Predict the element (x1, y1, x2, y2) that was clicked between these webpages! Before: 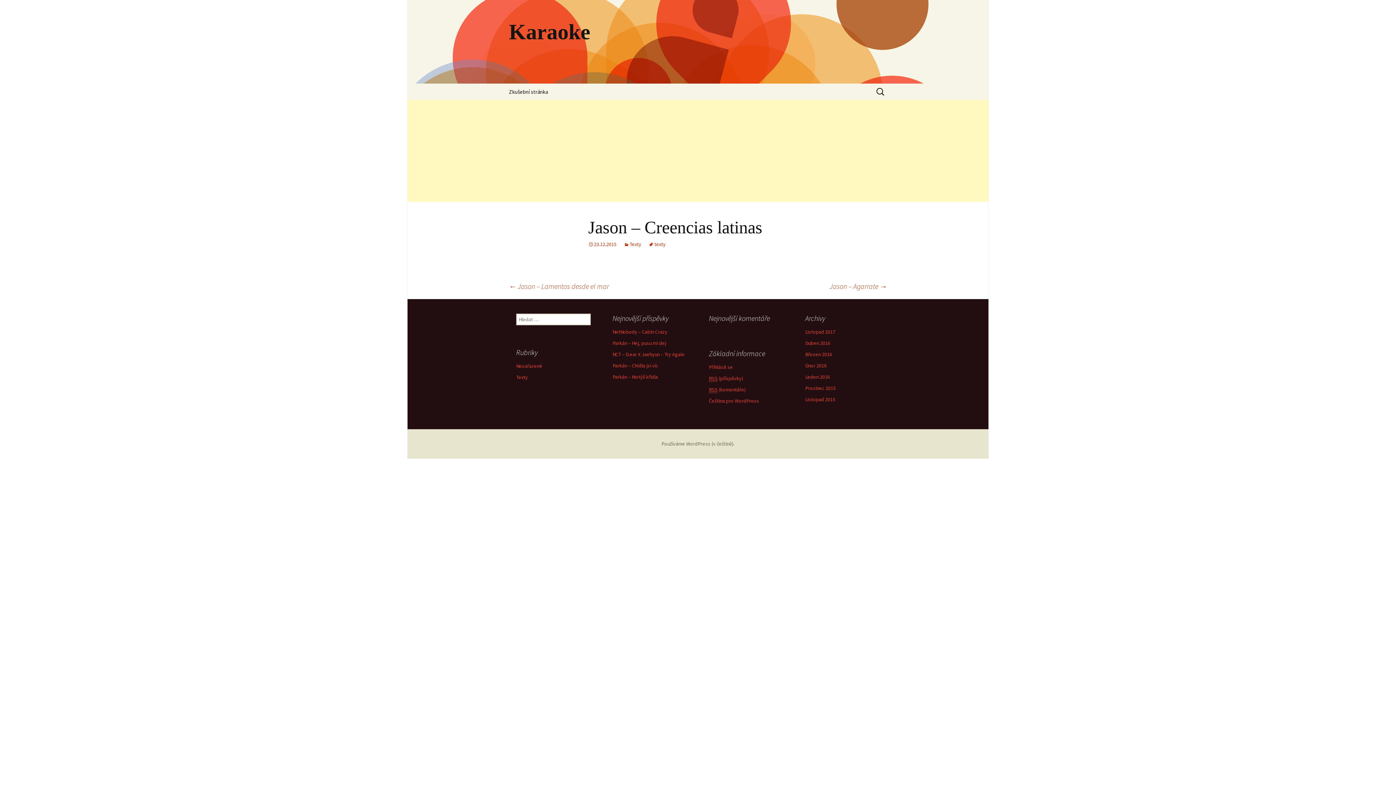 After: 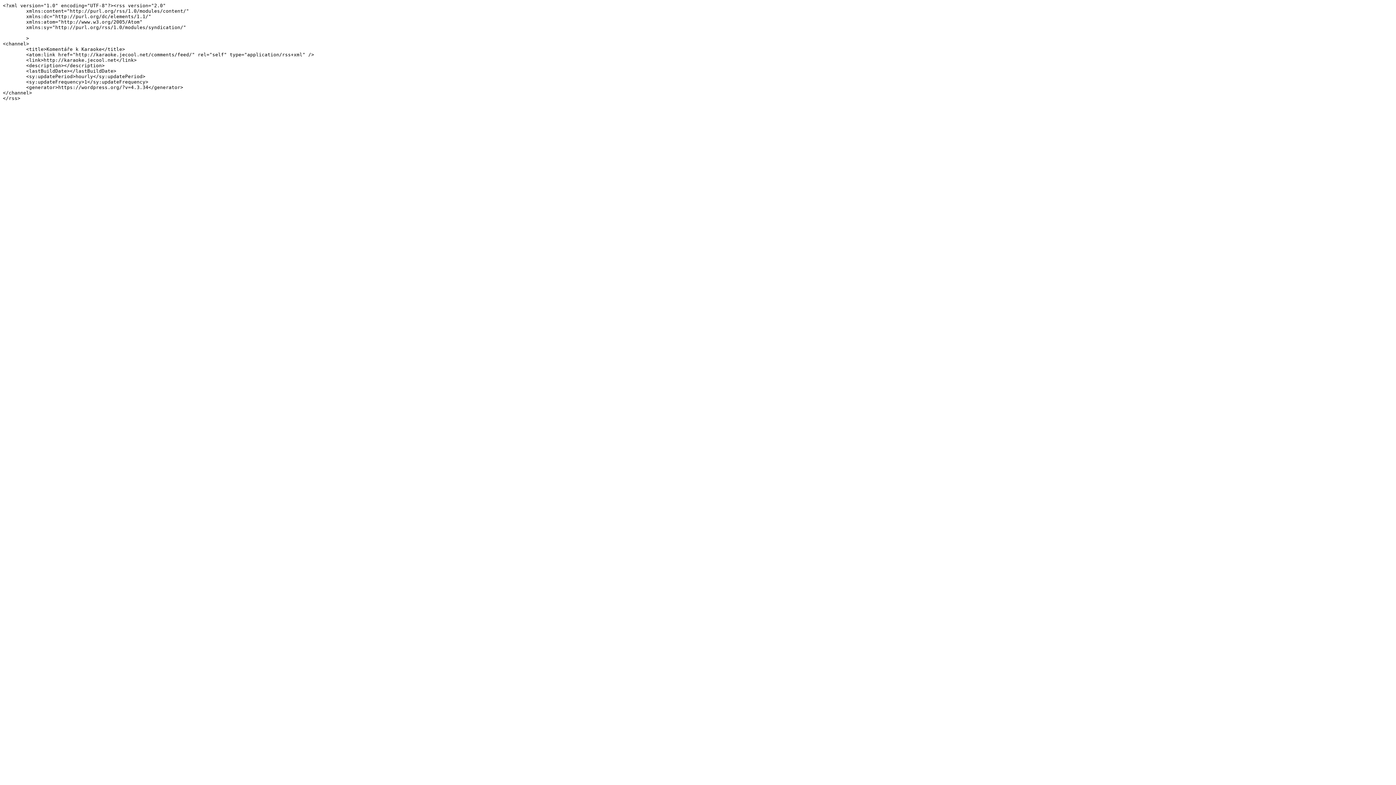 Action: label: RSS (komentáře) bbox: (709, 386, 745, 393)